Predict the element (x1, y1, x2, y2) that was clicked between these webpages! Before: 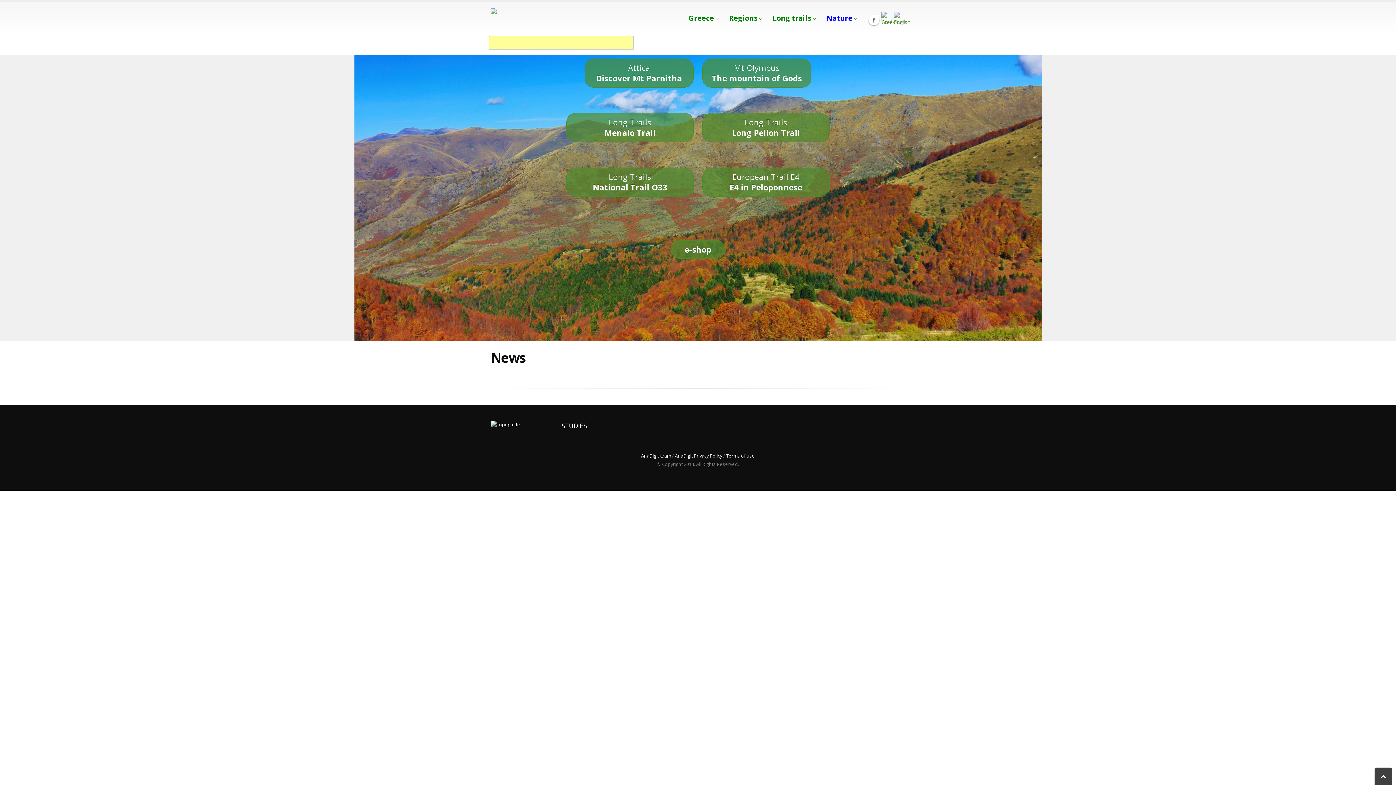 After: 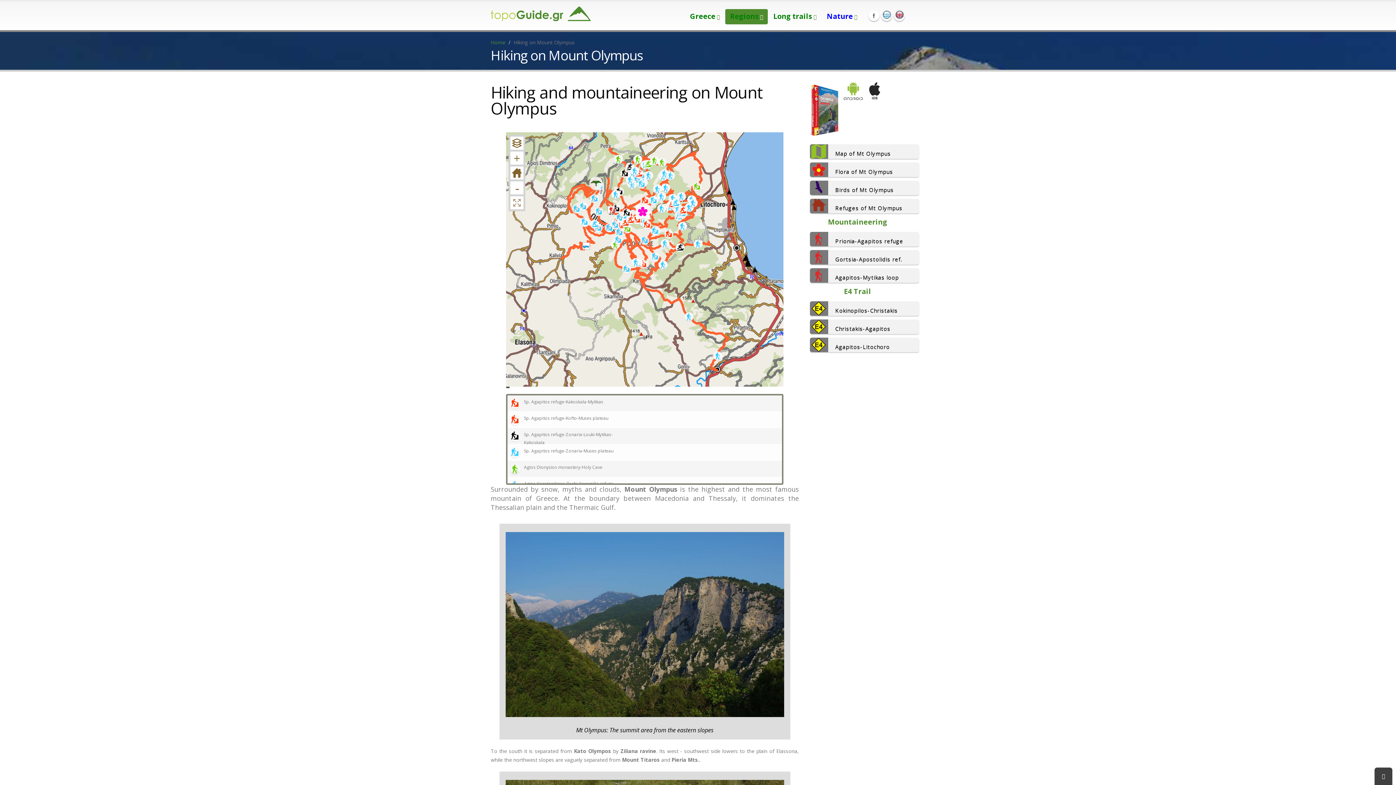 Action: label: Mt Olympus
The mountain of Gods bbox: (702, 58, 811, 87)